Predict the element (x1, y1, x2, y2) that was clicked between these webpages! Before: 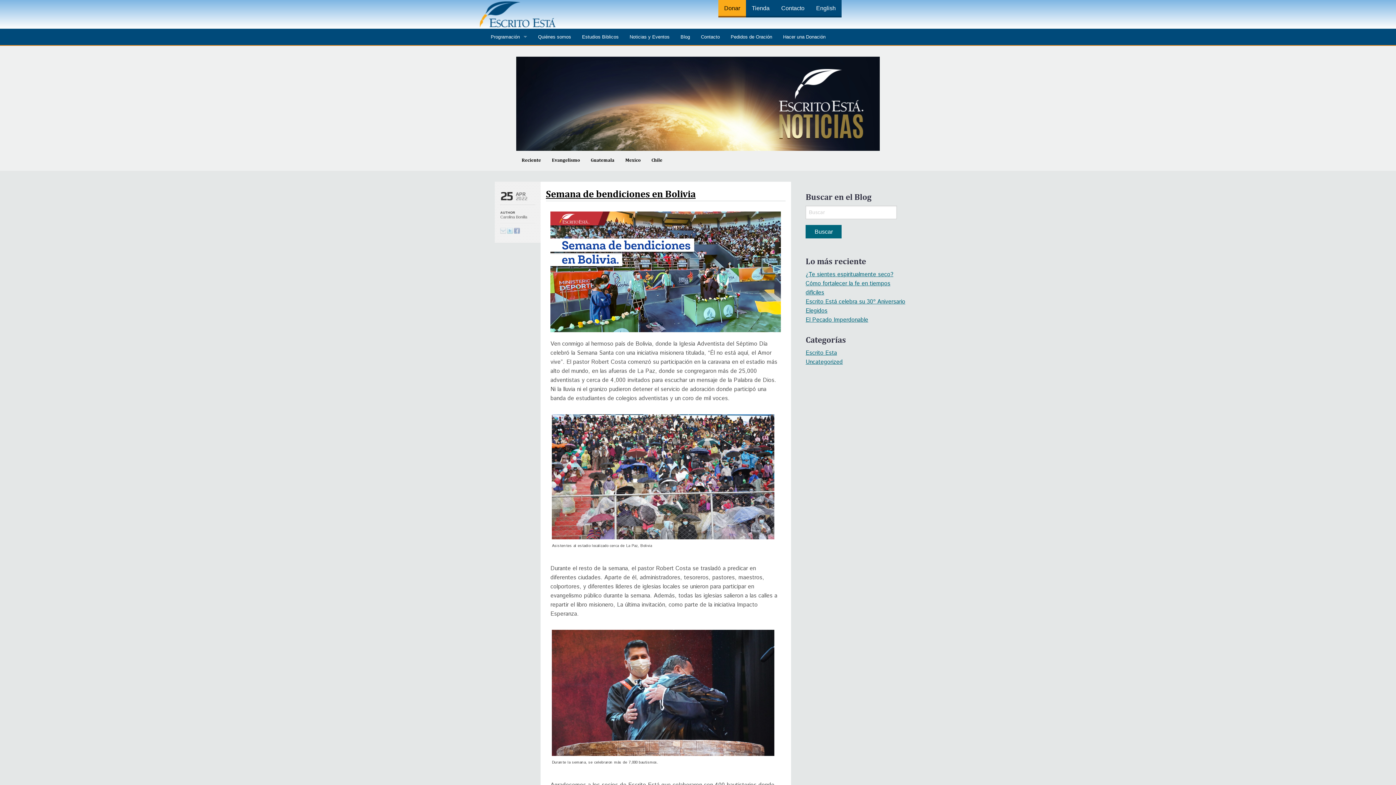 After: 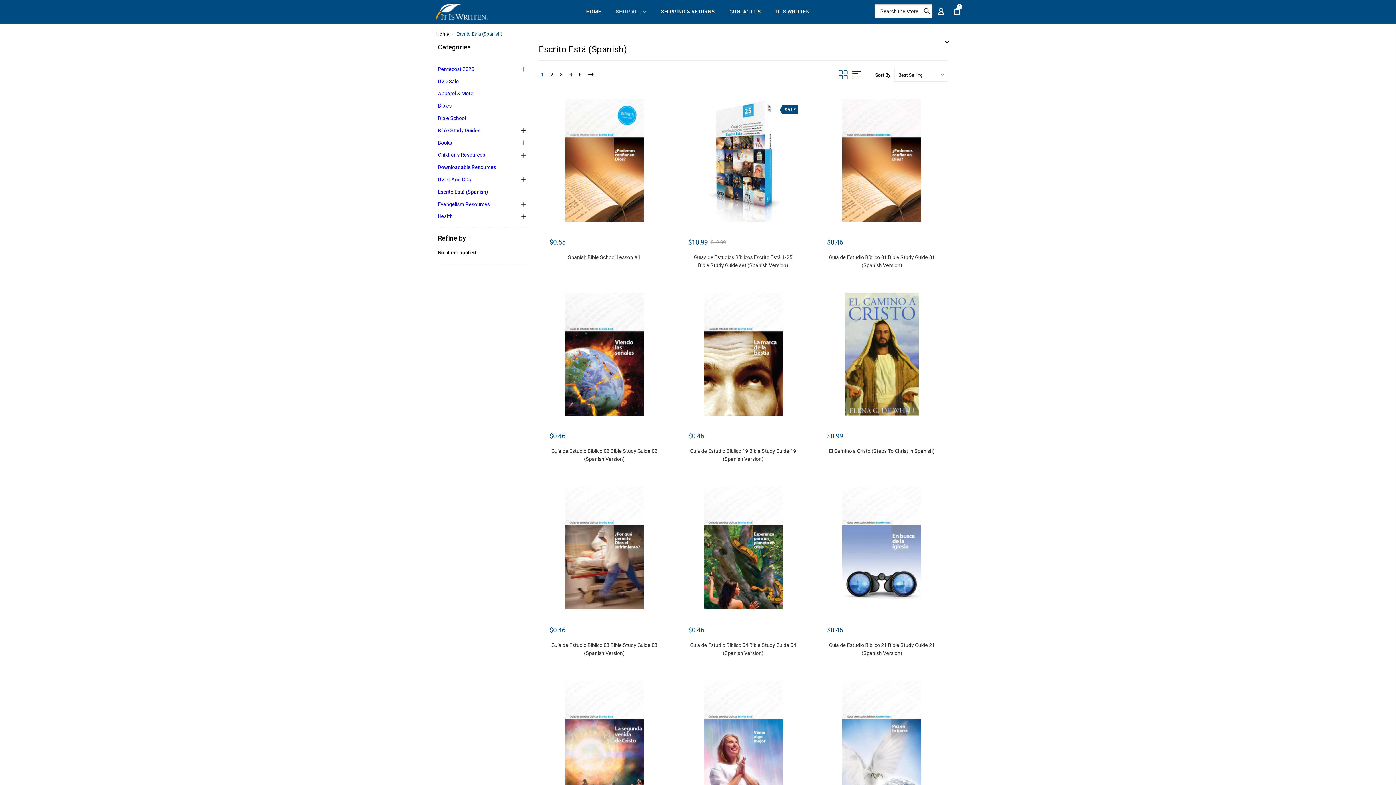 Action: label: Tienda bbox: (746, 0, 775, 16)